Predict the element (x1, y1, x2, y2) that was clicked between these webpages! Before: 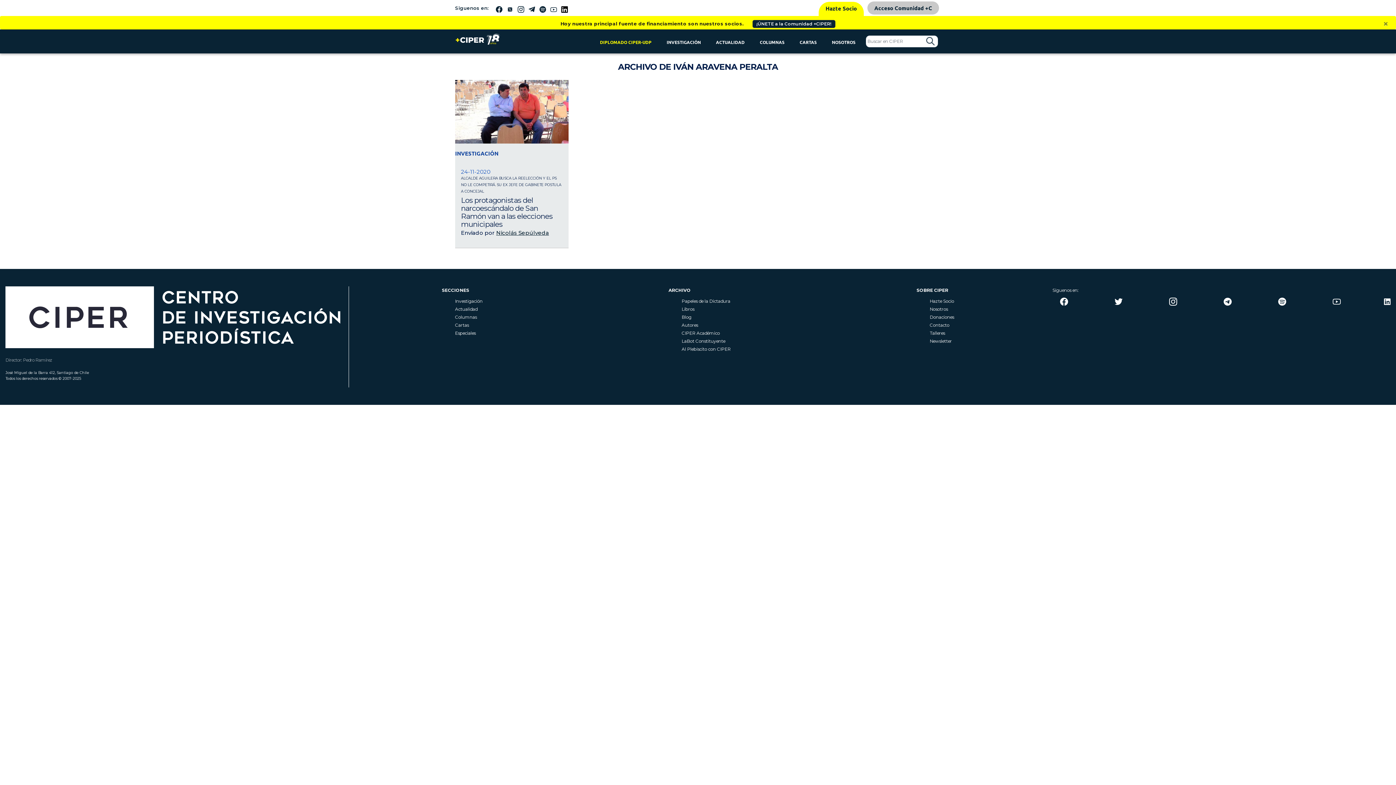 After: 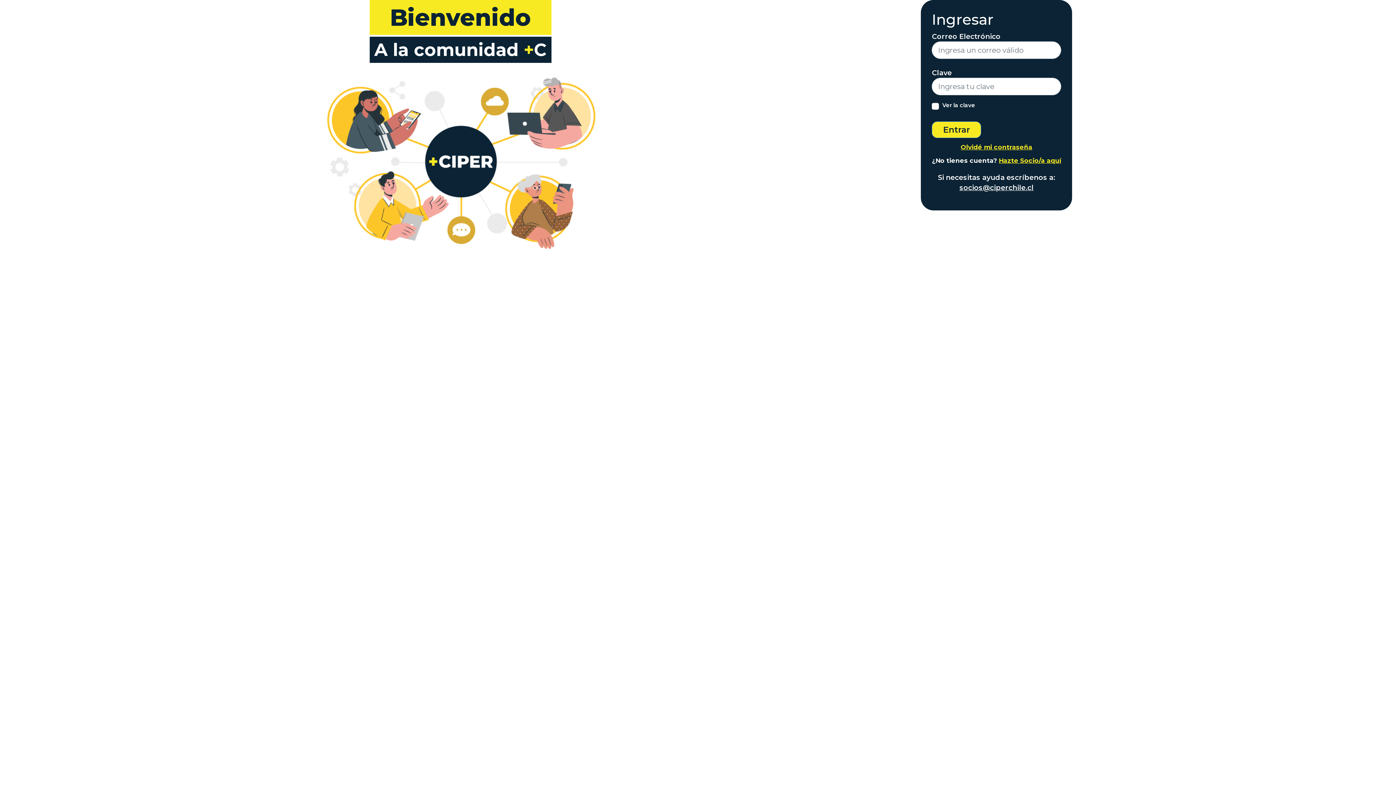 Action: bbox: (867, 1, 939, 14) label: Acceso Comunidad +C